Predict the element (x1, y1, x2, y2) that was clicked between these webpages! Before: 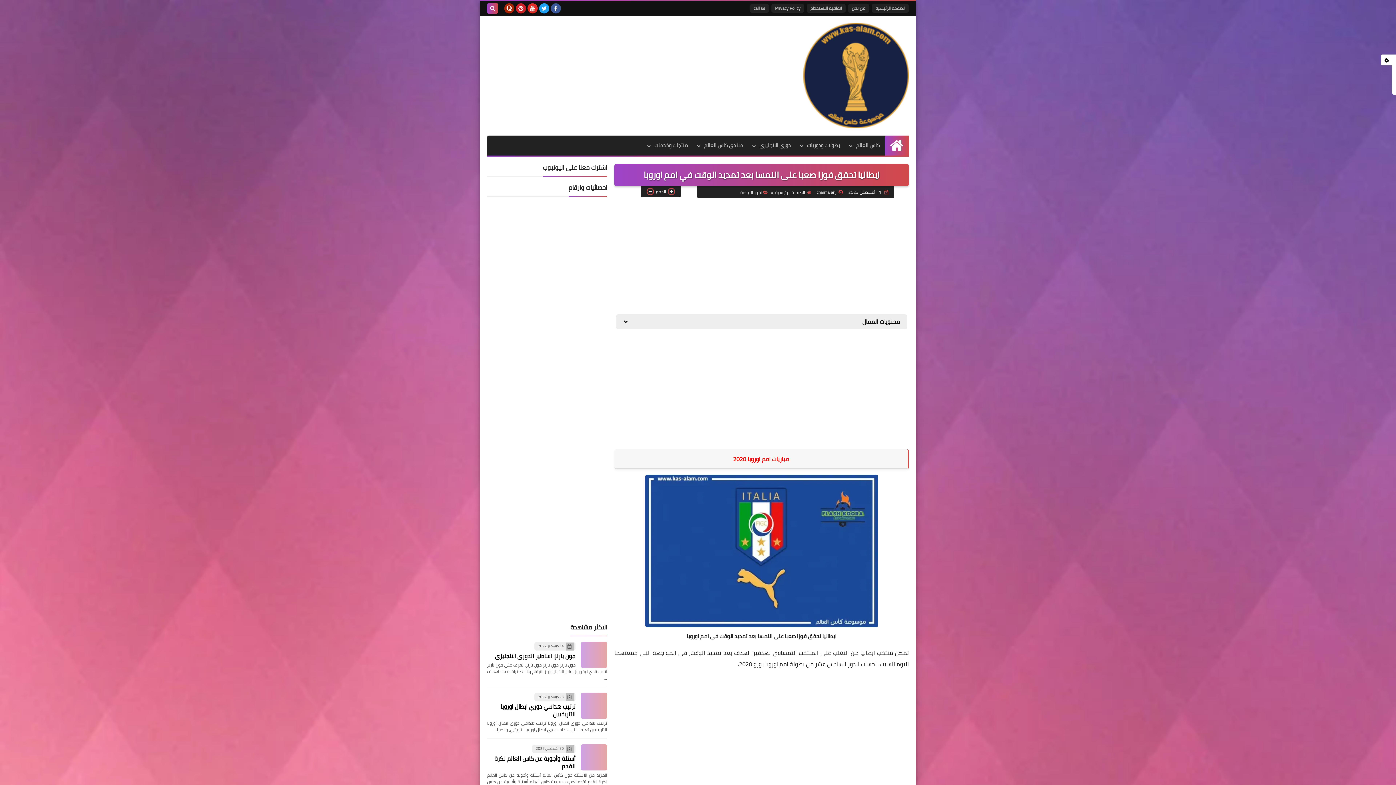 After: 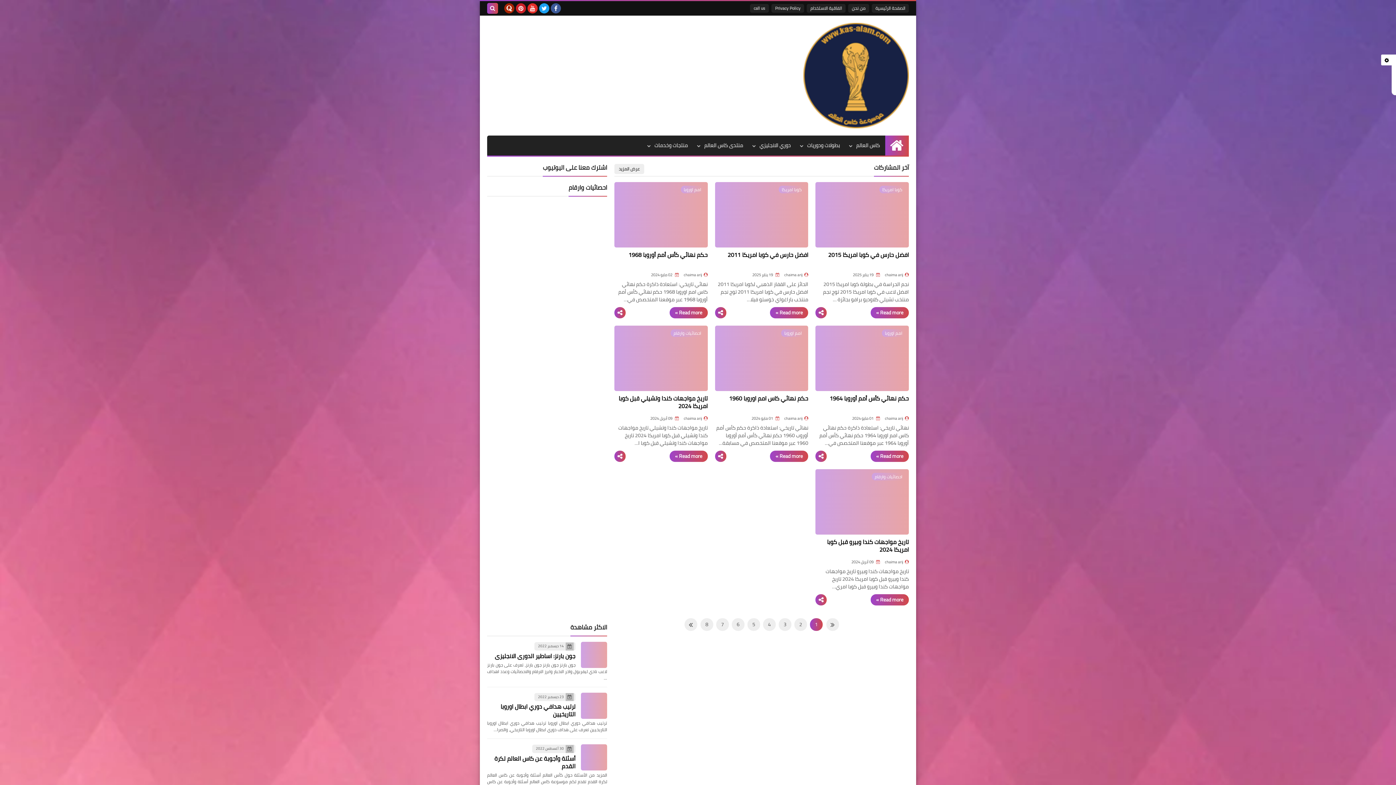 Action: bbox: (803, 22, 909, 128)